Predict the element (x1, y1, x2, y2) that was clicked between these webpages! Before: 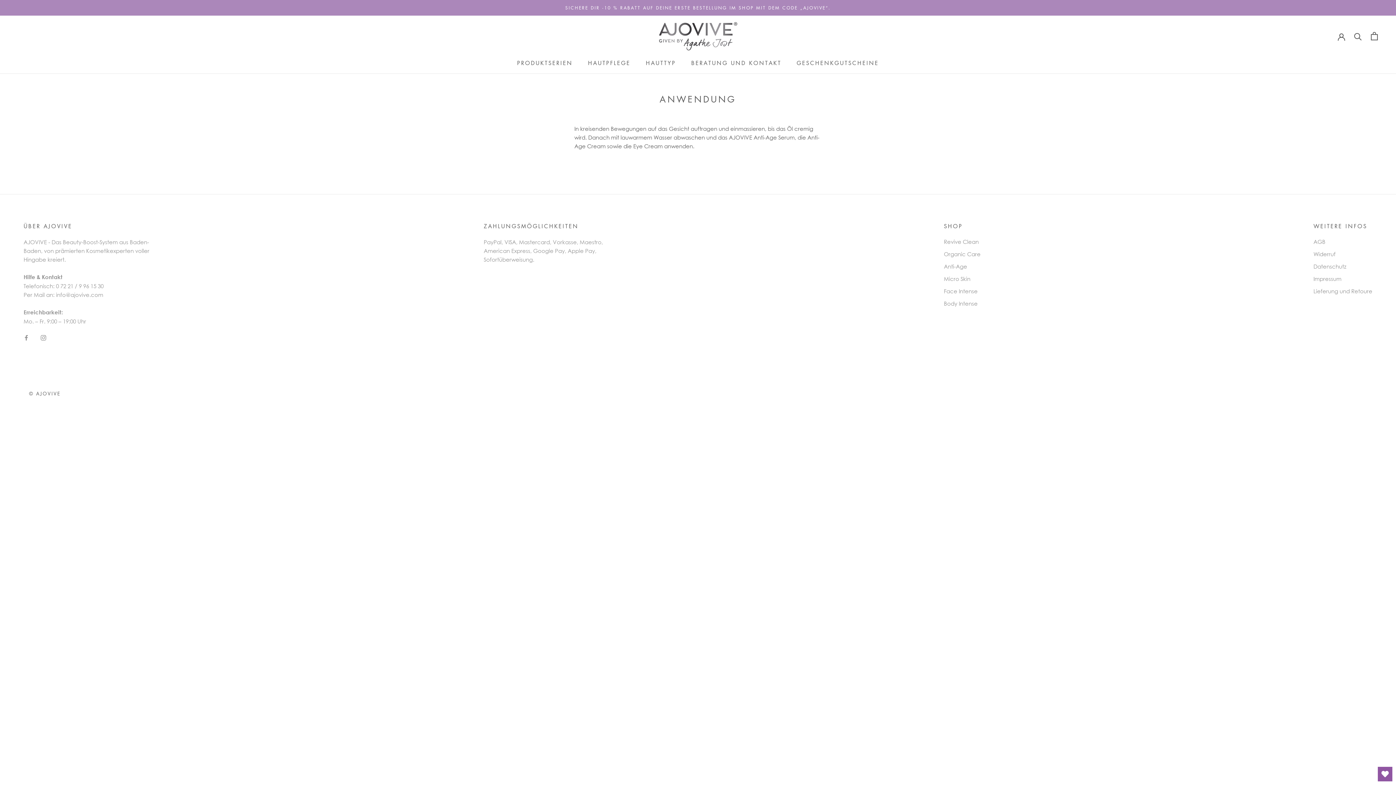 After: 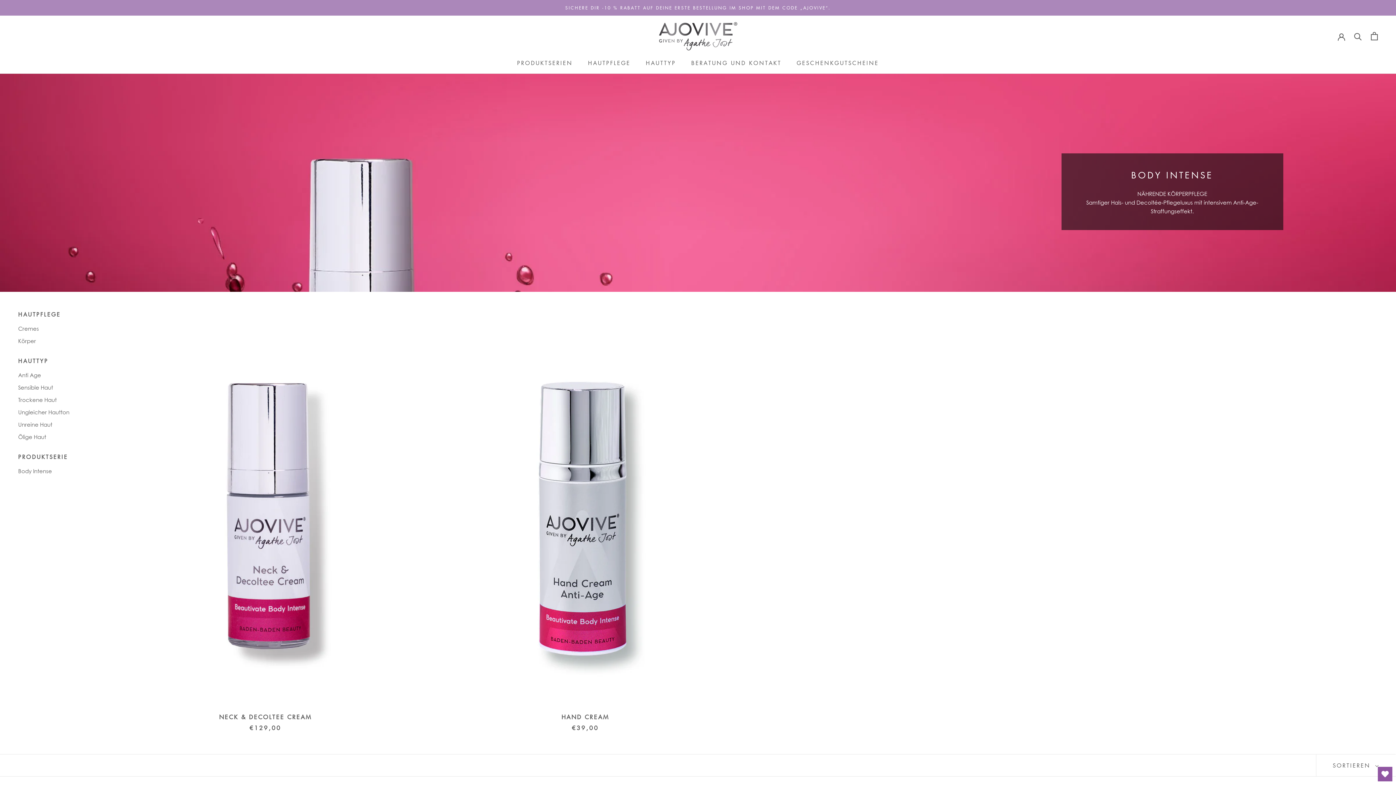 Action: bbox: (944, 299, 980, 307) label: Body Intense